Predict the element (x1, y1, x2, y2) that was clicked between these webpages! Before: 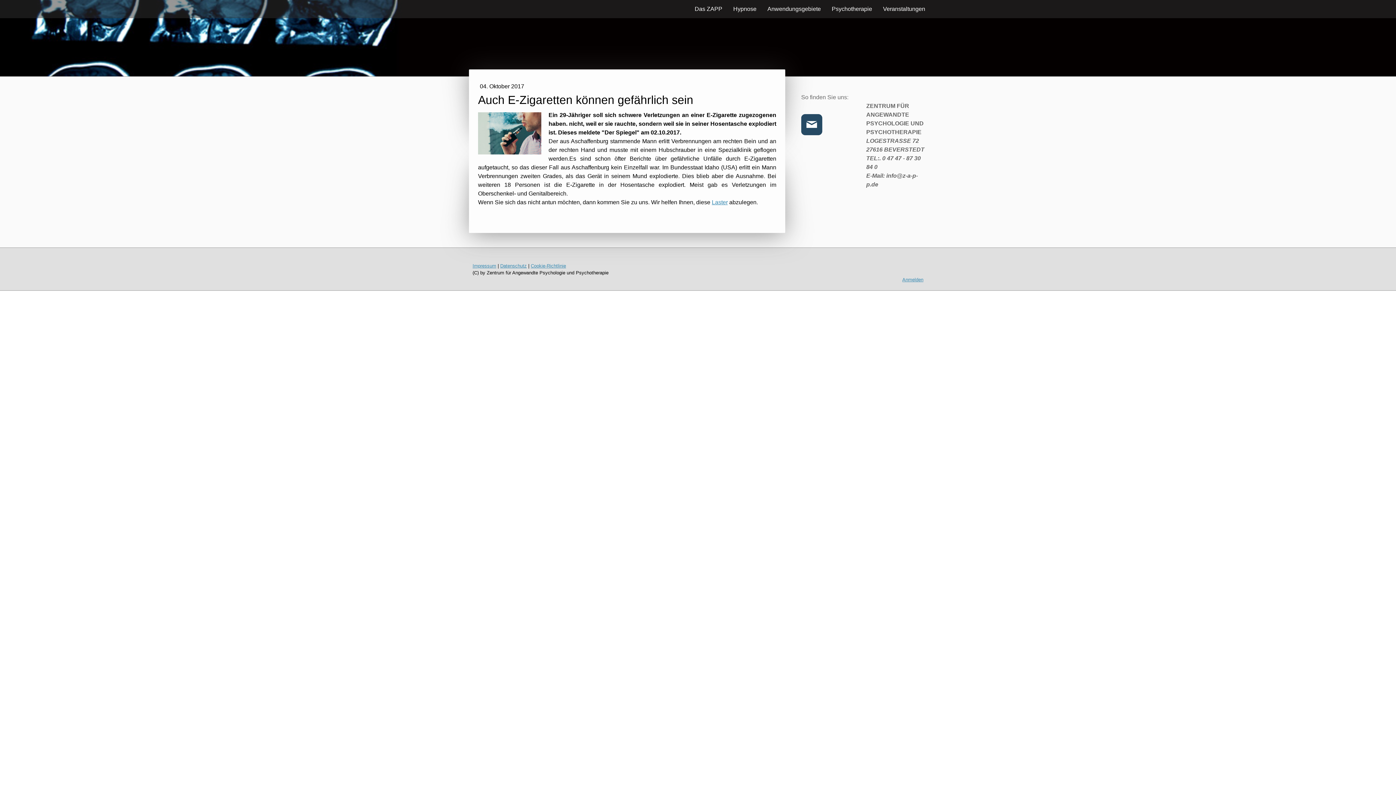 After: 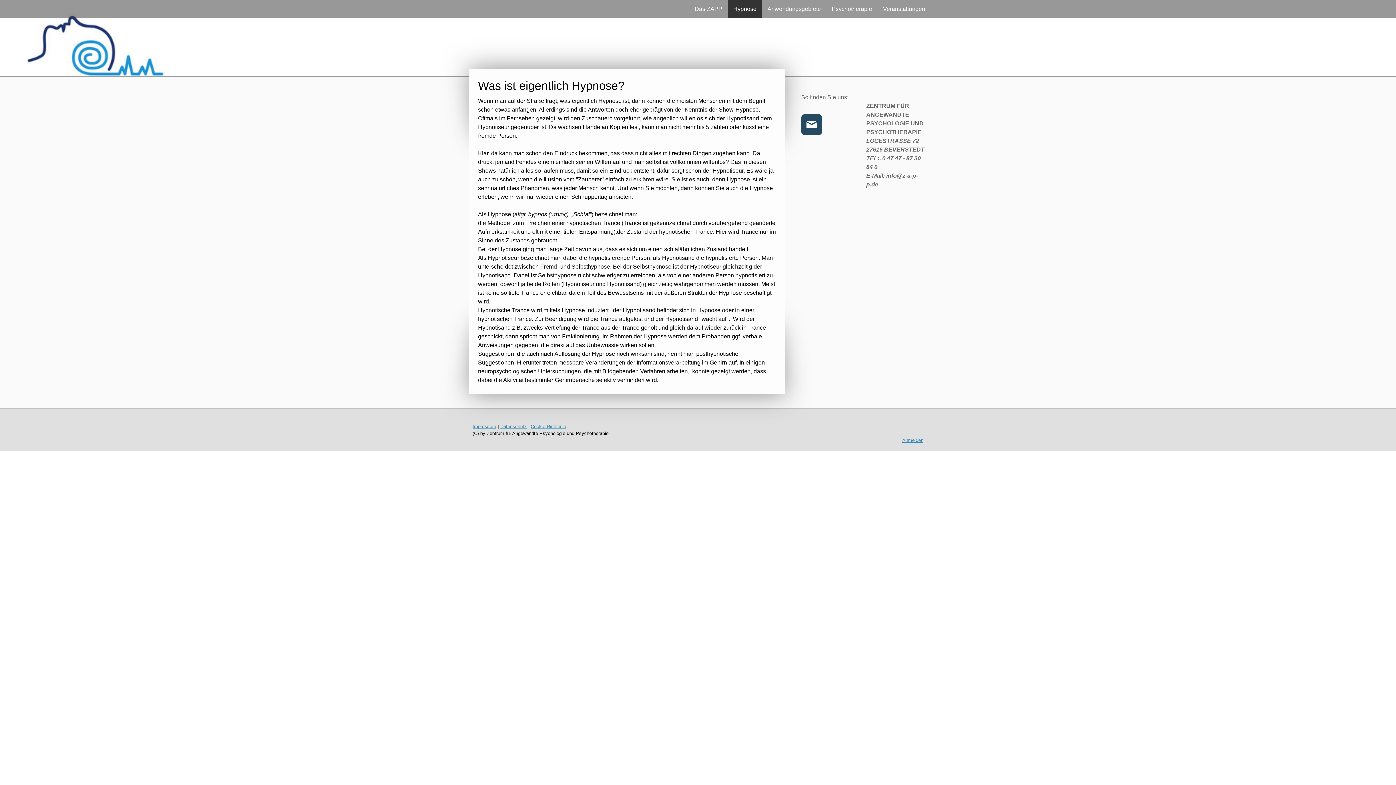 Action: label: Hypnose bbox: (728, 0, 762, 18)